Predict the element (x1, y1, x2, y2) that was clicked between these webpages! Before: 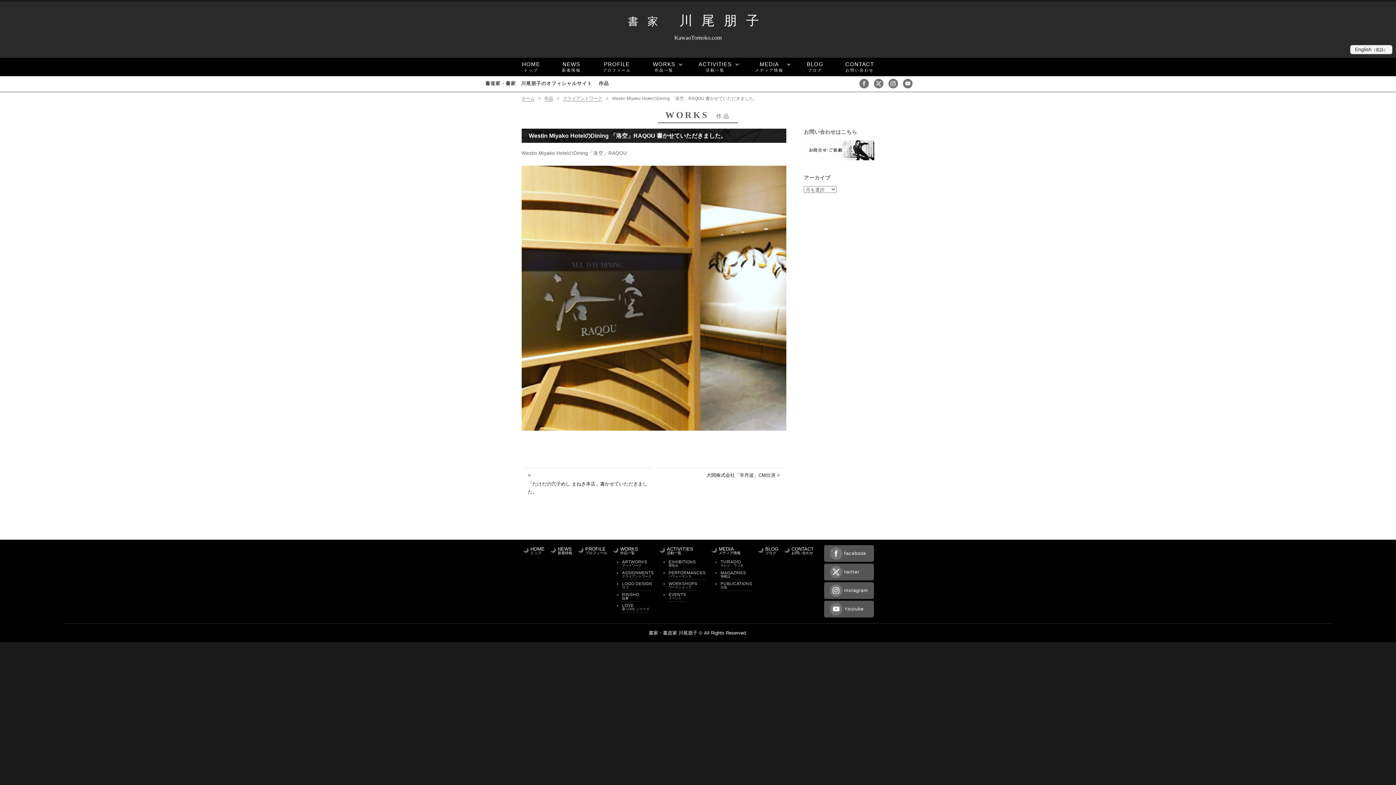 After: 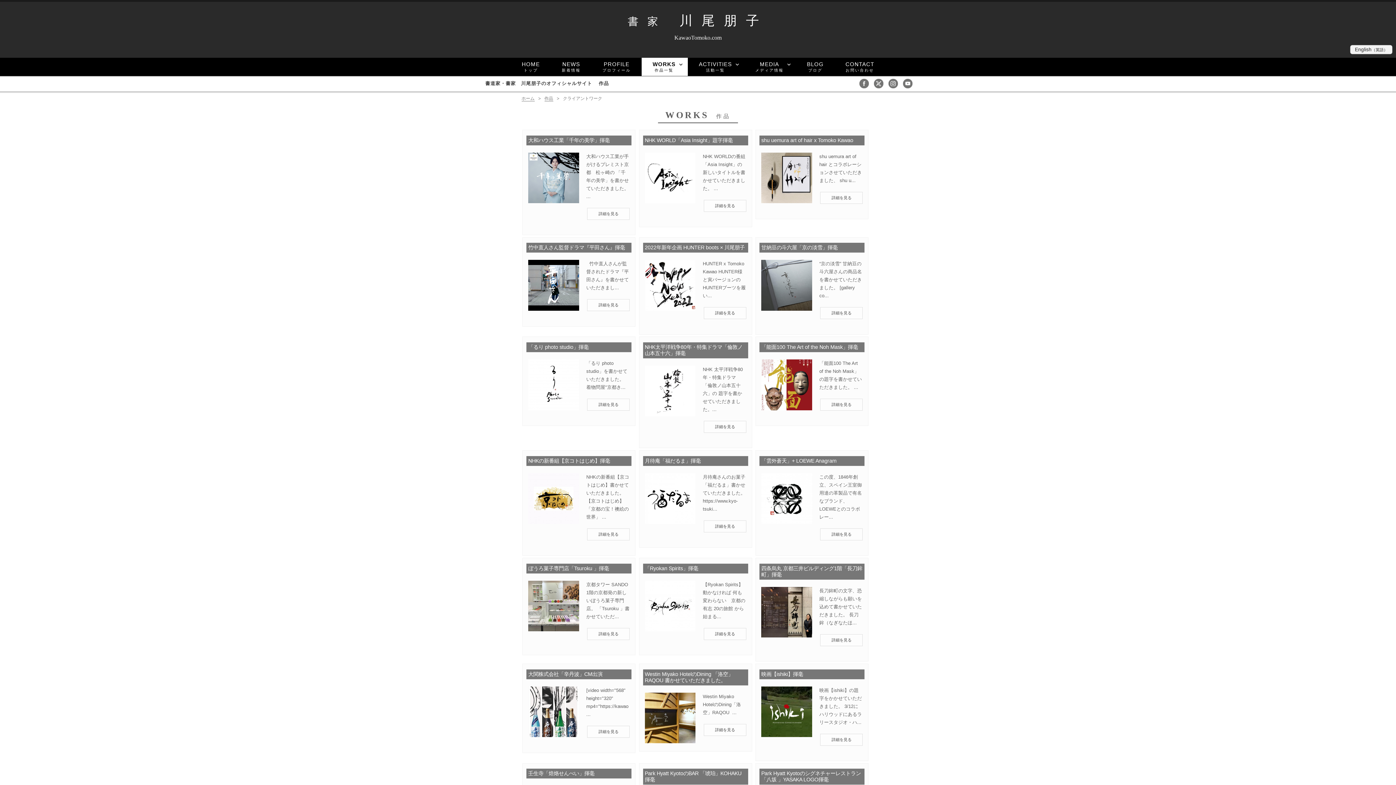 Action: label: クライアントワーク bbox: (563, 95, 602, 101)